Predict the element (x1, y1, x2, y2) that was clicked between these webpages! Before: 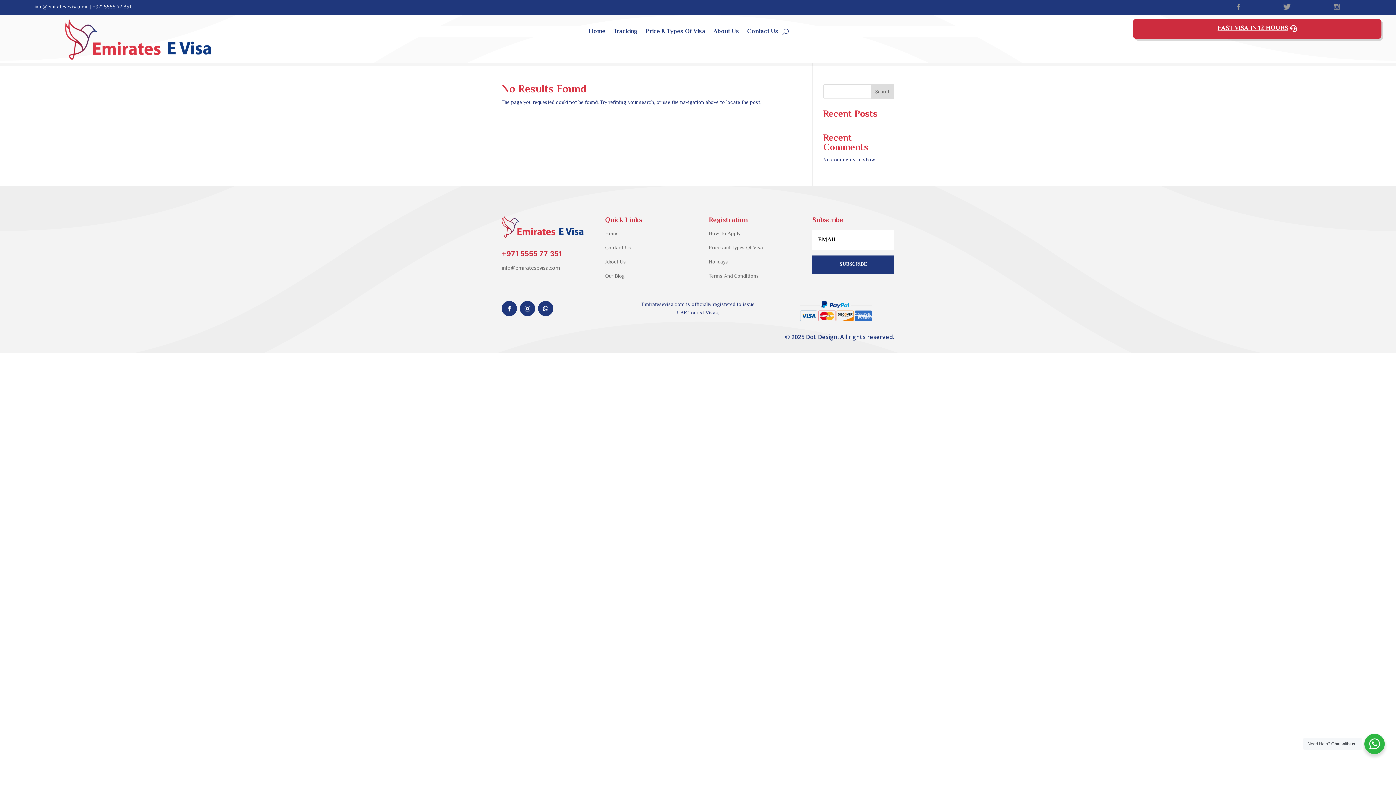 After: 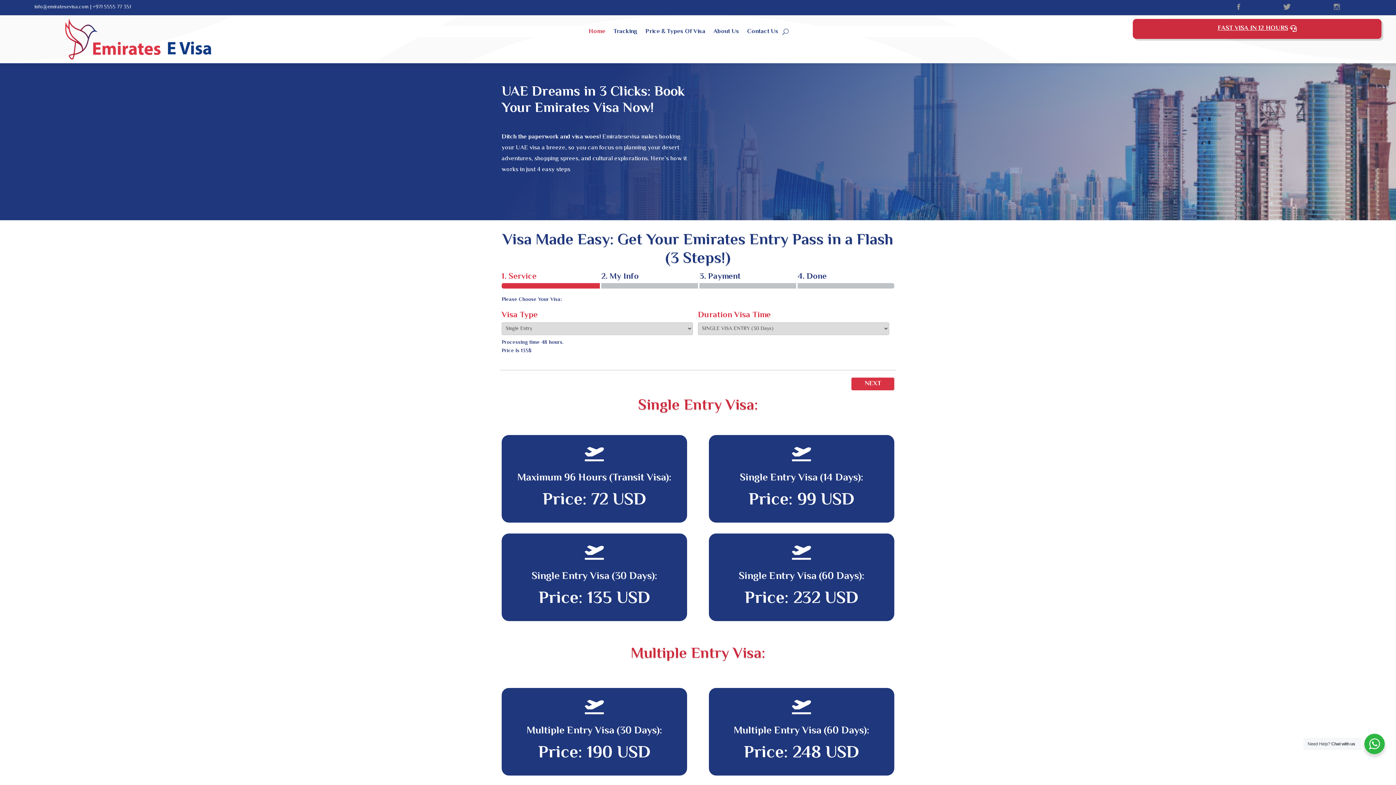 Action: bbox: (588, 29, 605, 37) label: Home